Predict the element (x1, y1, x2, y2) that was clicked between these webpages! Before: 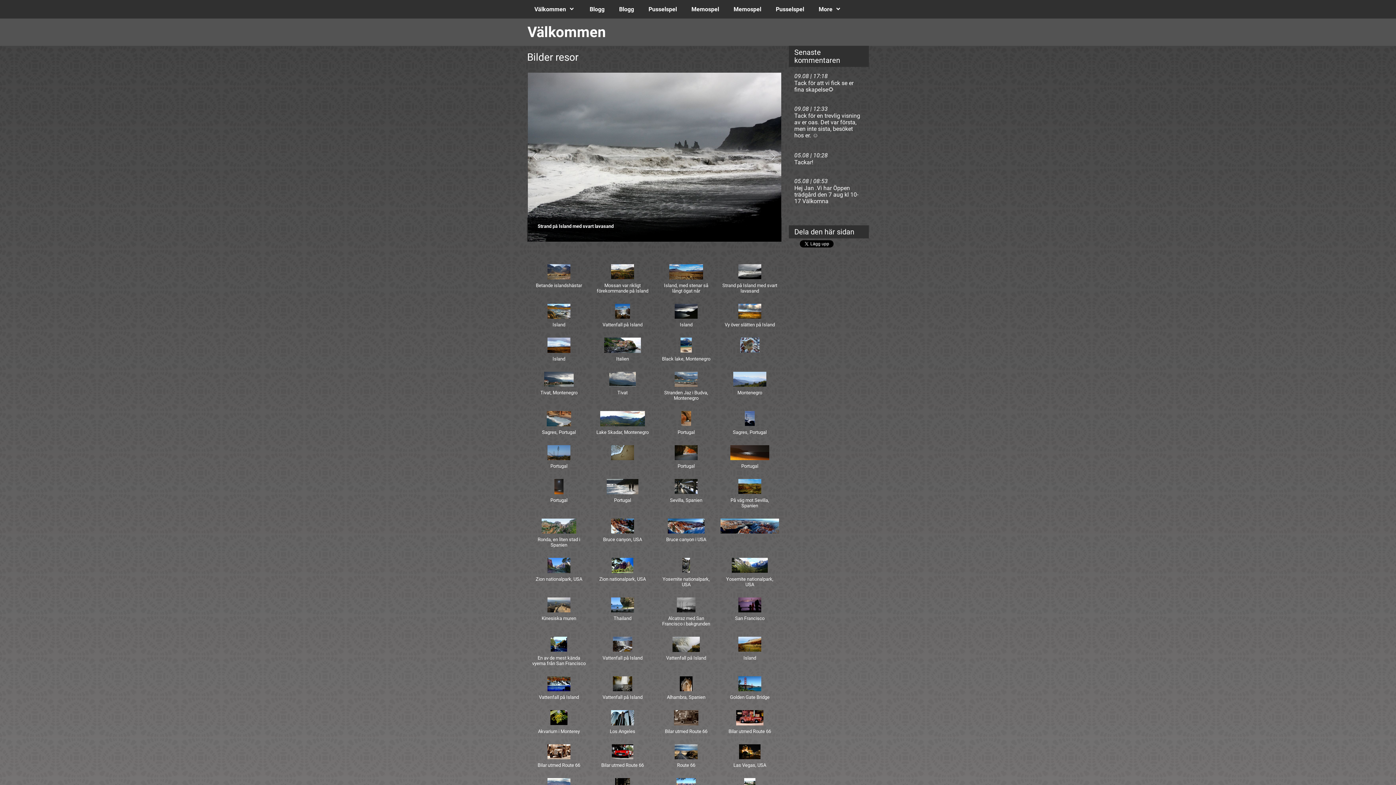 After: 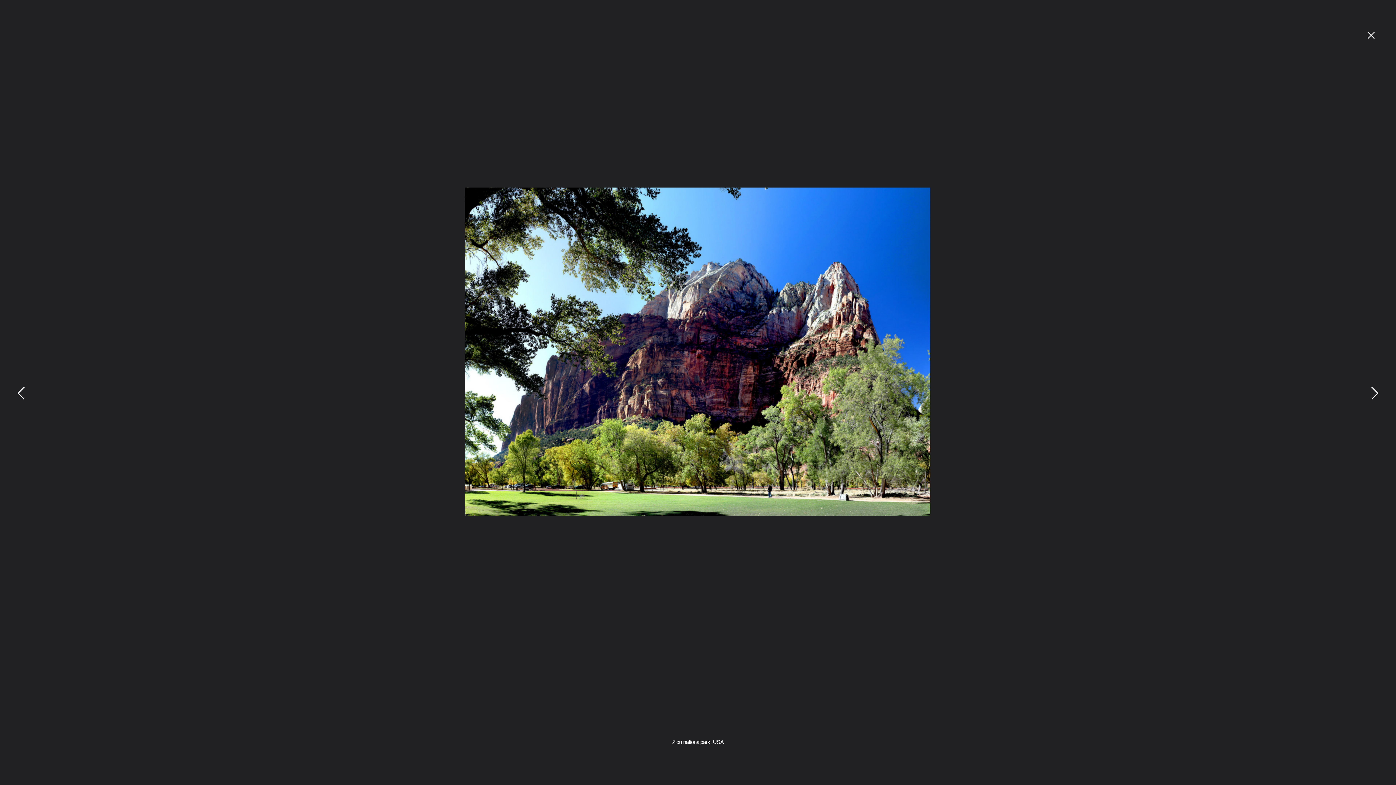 Action: label: Zion nationalpark, USA bbox: (593, 558, 652, 587)